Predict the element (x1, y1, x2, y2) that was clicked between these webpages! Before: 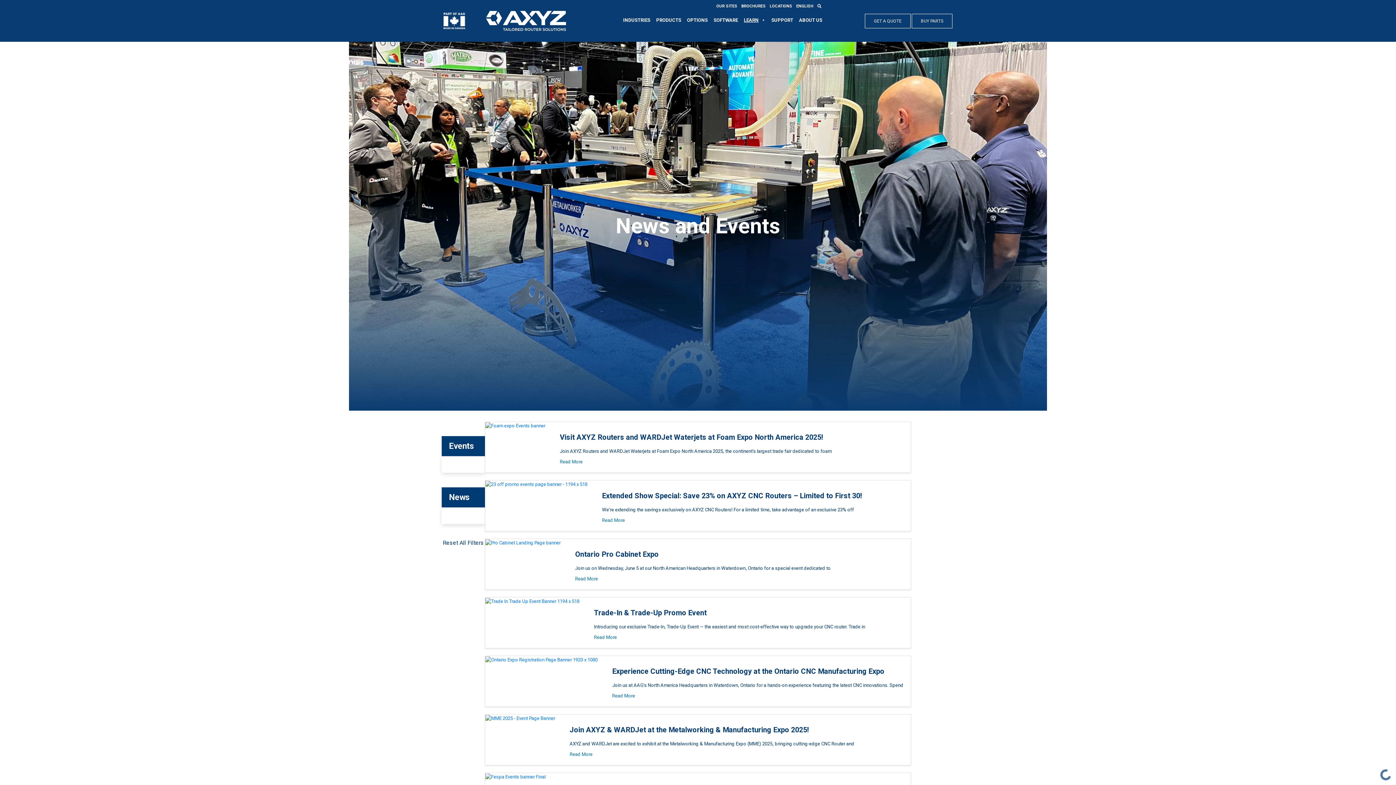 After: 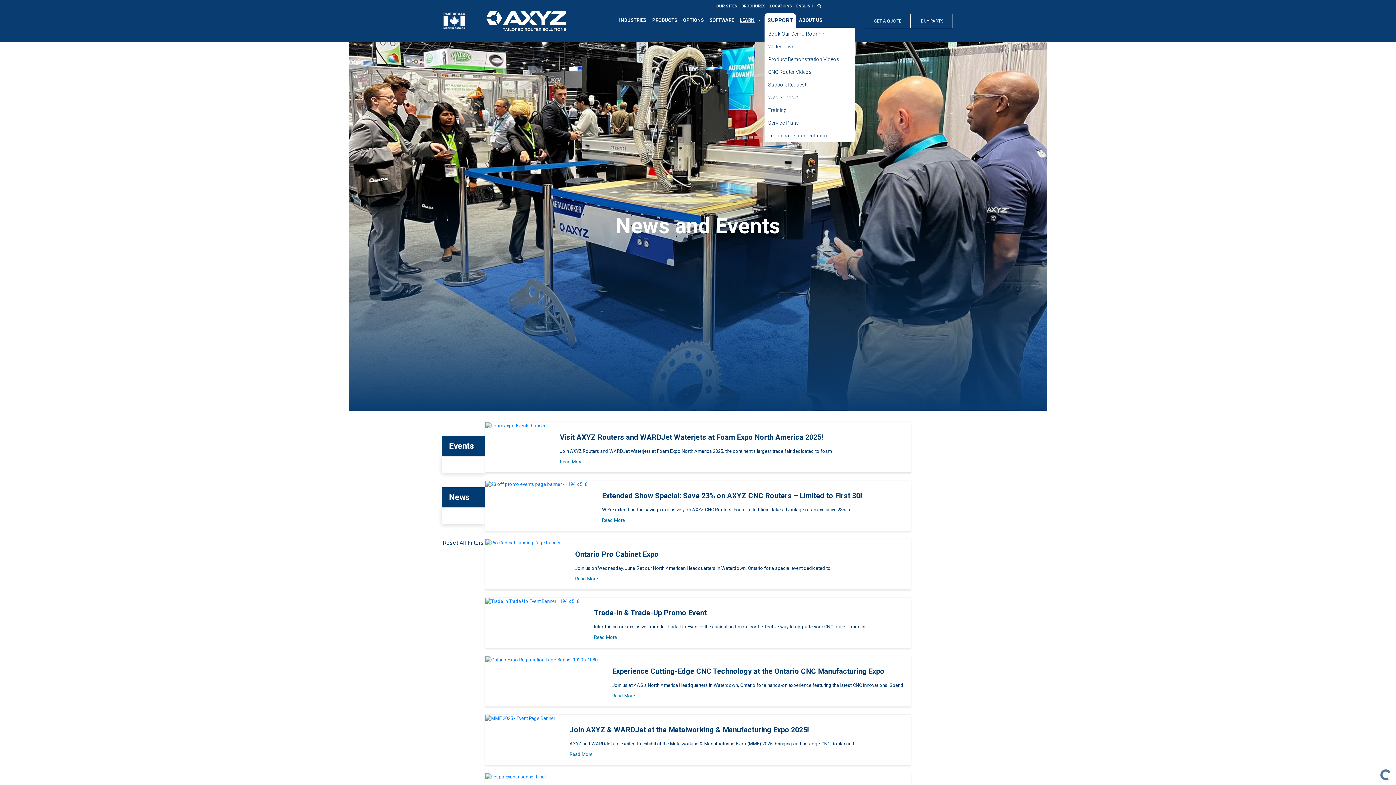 Action: label: SUPPORT bbox: (768, 12, 796, 27)